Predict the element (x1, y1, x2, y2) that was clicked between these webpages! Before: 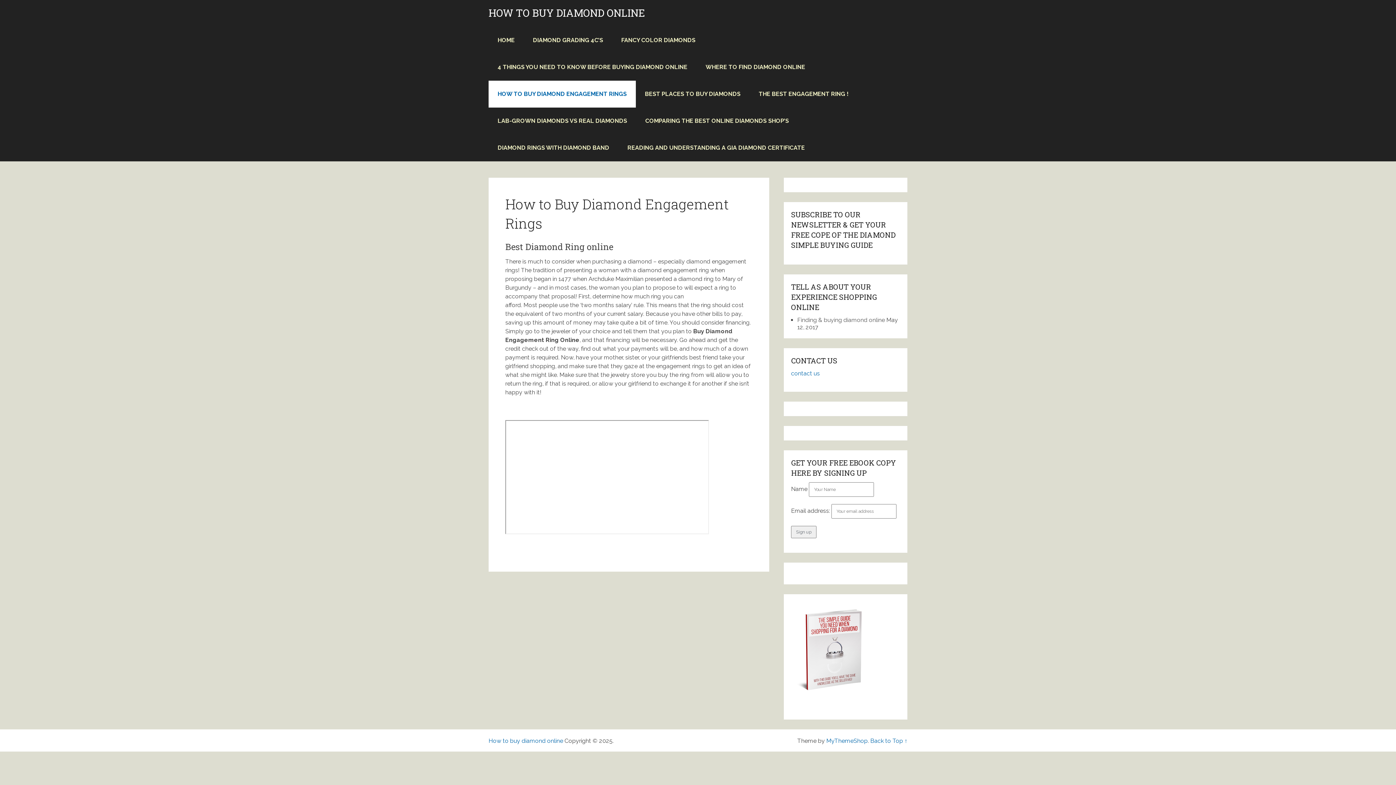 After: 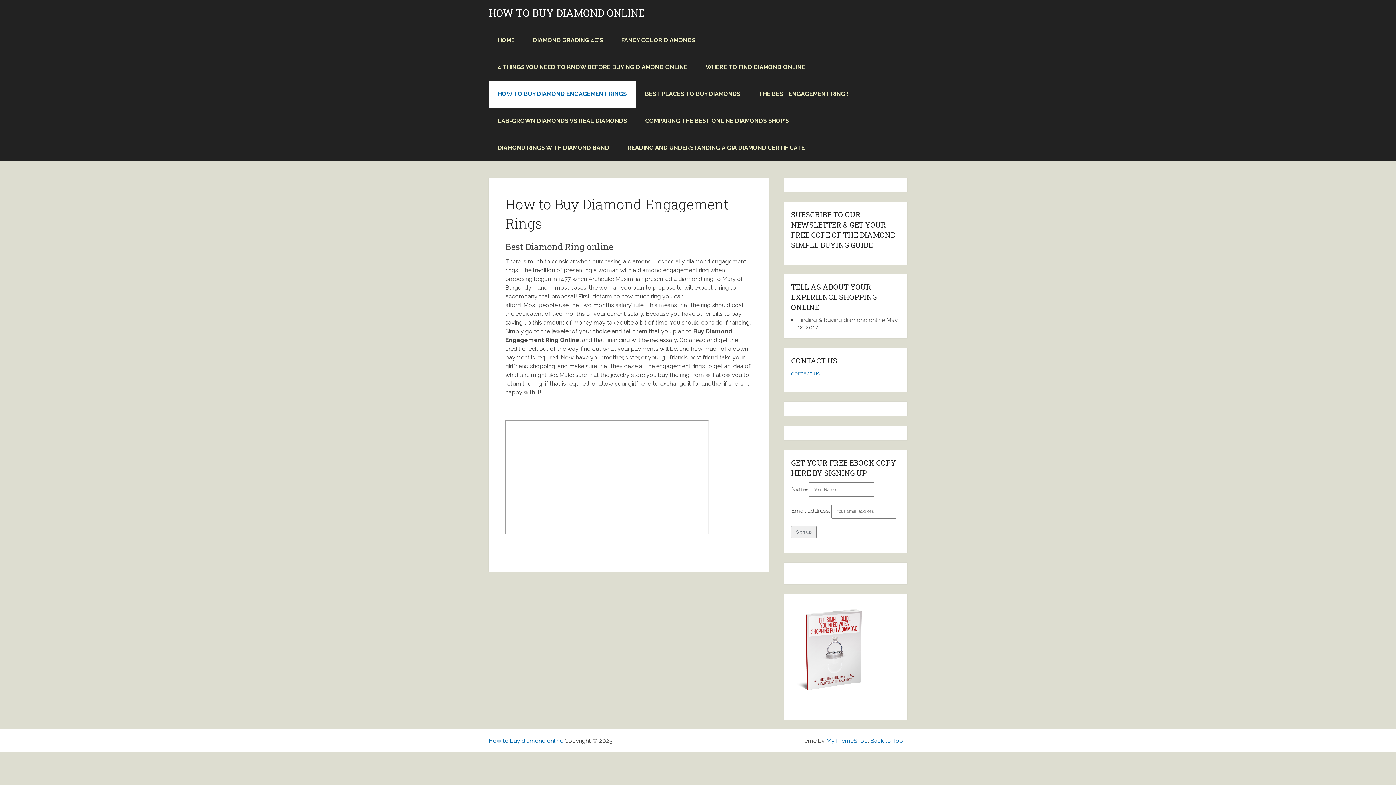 Action: label: Back to Top ↑ bbox: (870, 737, 907, 744)